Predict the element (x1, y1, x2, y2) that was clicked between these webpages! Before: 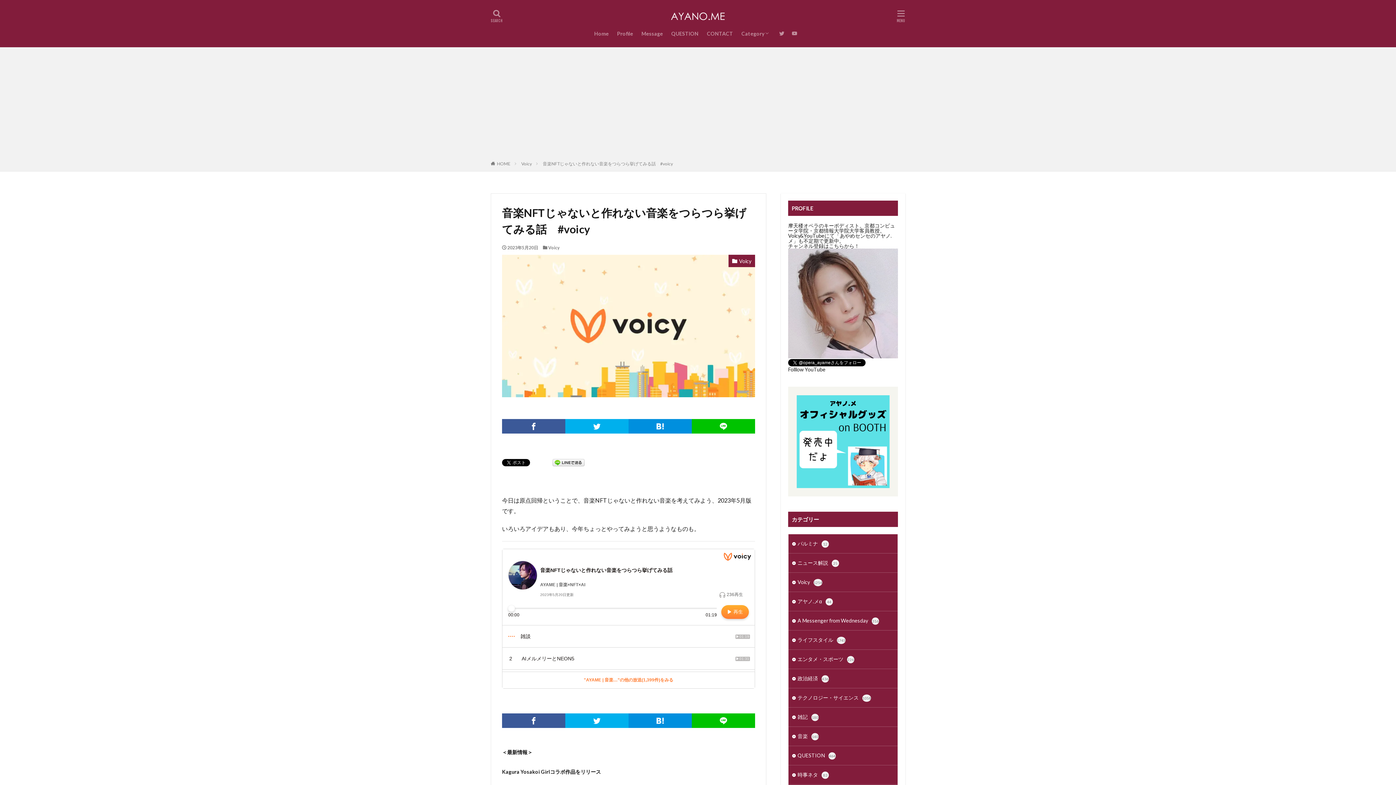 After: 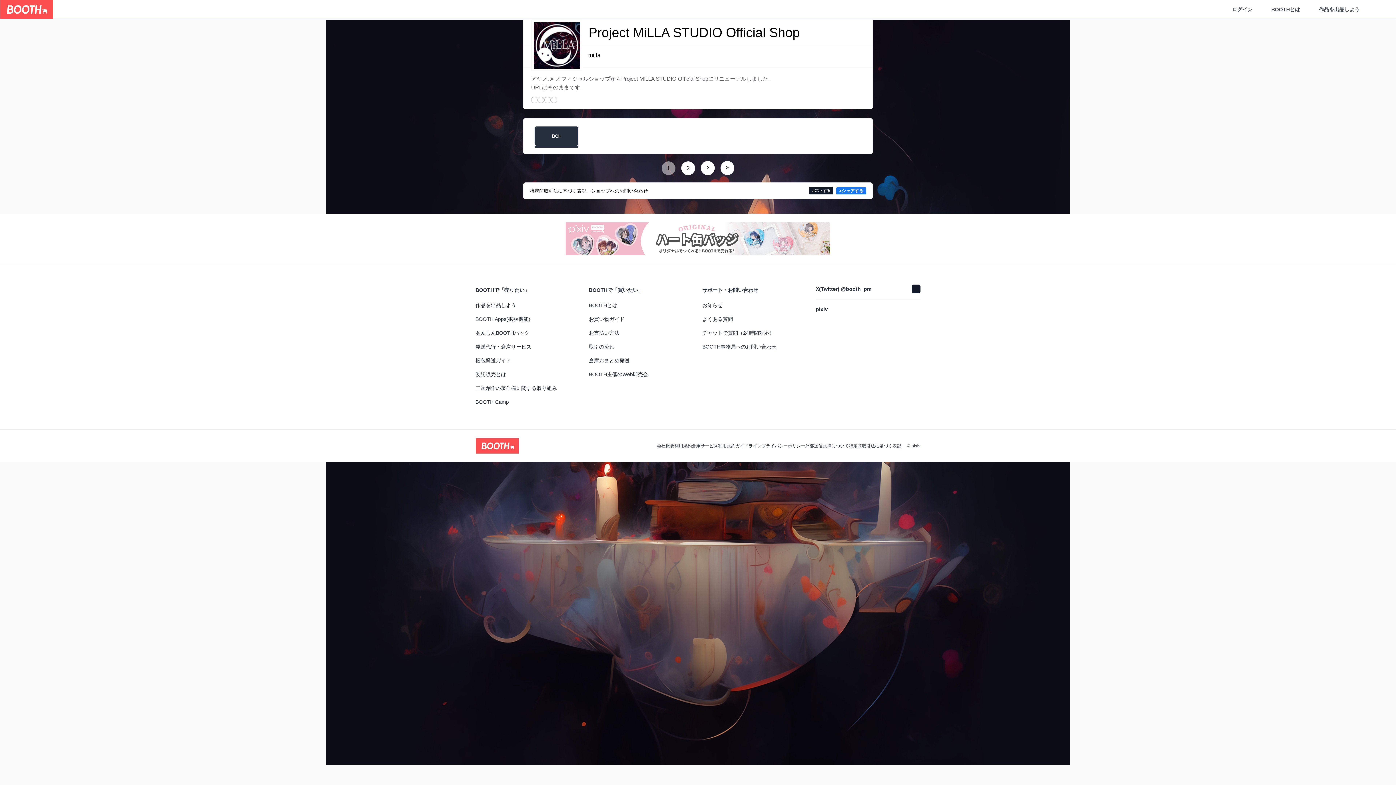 Action: bbox: (788, 491, 898, 497)